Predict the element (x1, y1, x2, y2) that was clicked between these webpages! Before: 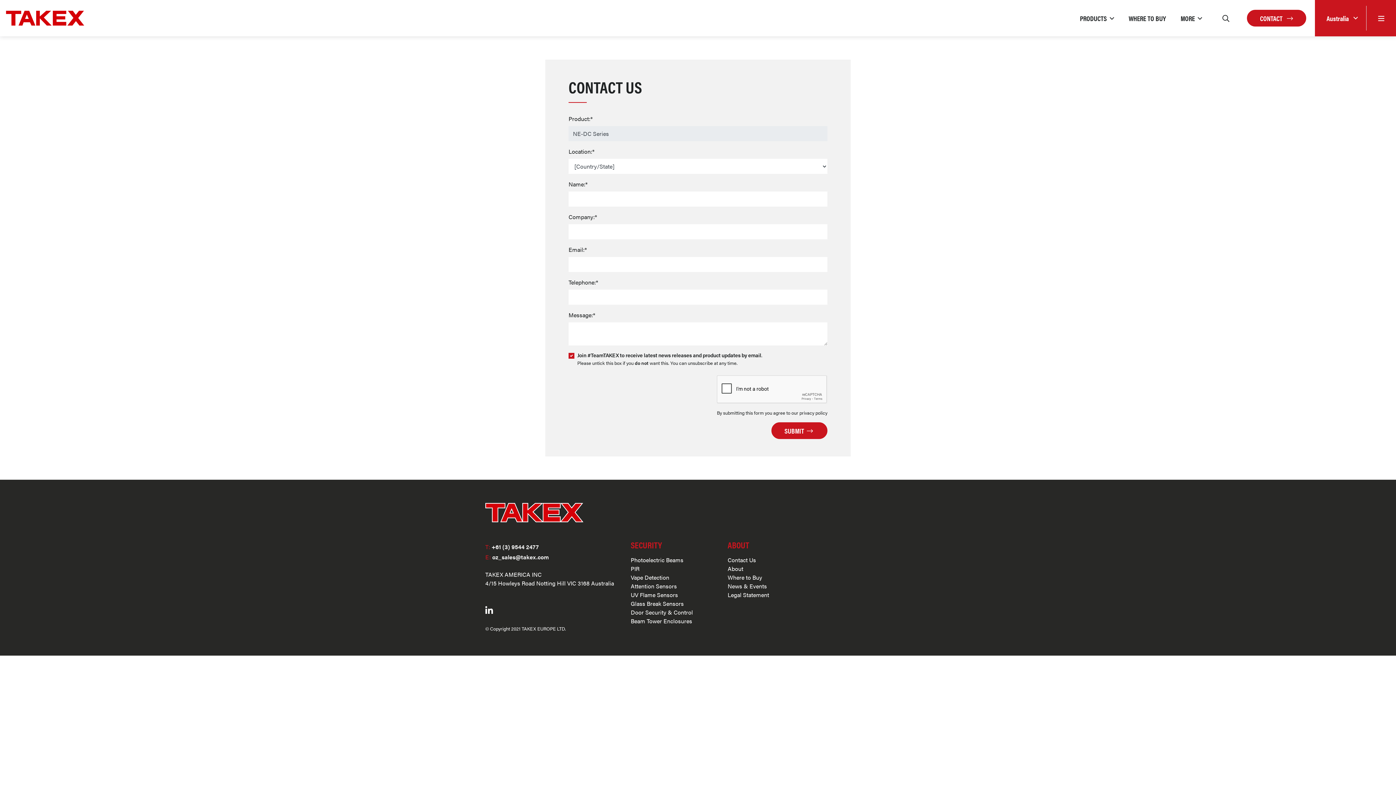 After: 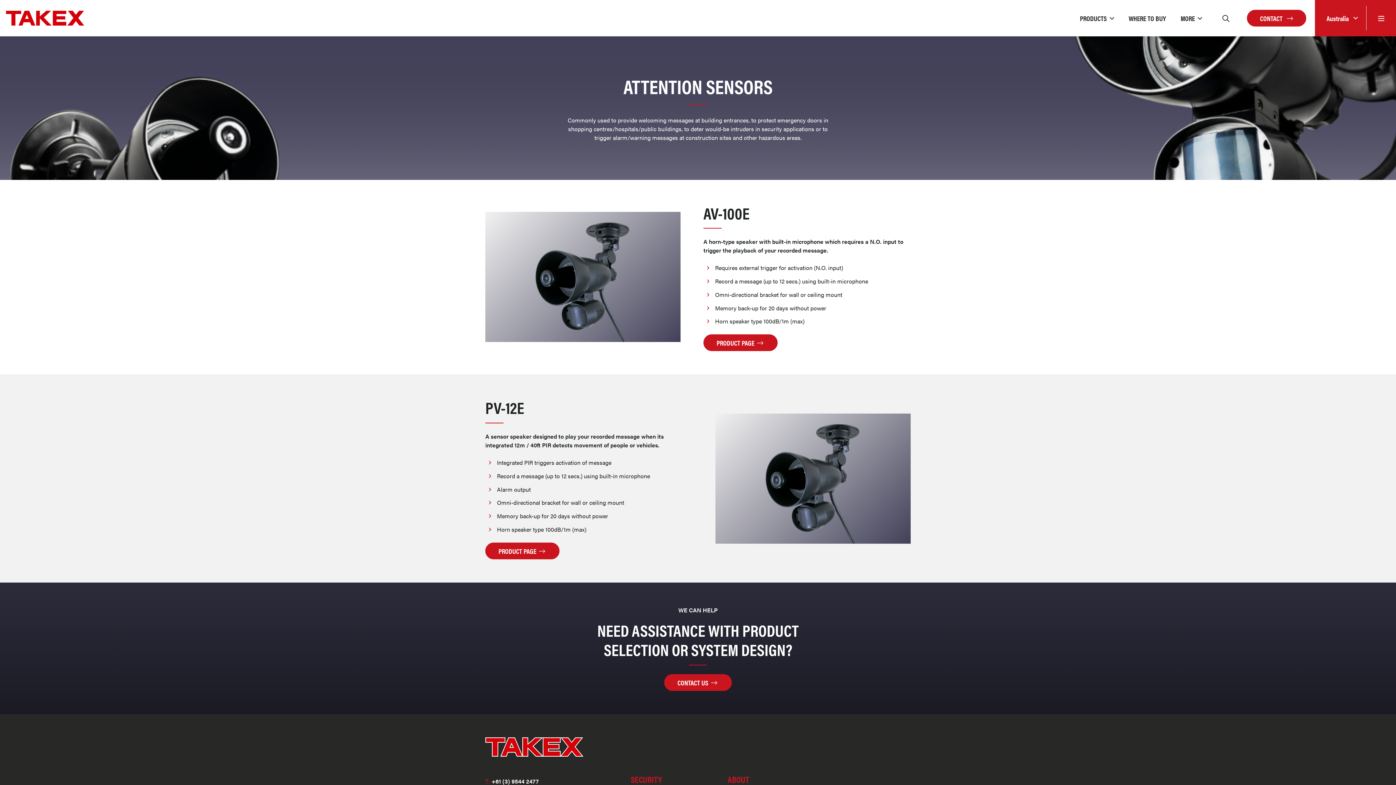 Action: label: Attention Sensors bbox: (630, 582, 716, 590)